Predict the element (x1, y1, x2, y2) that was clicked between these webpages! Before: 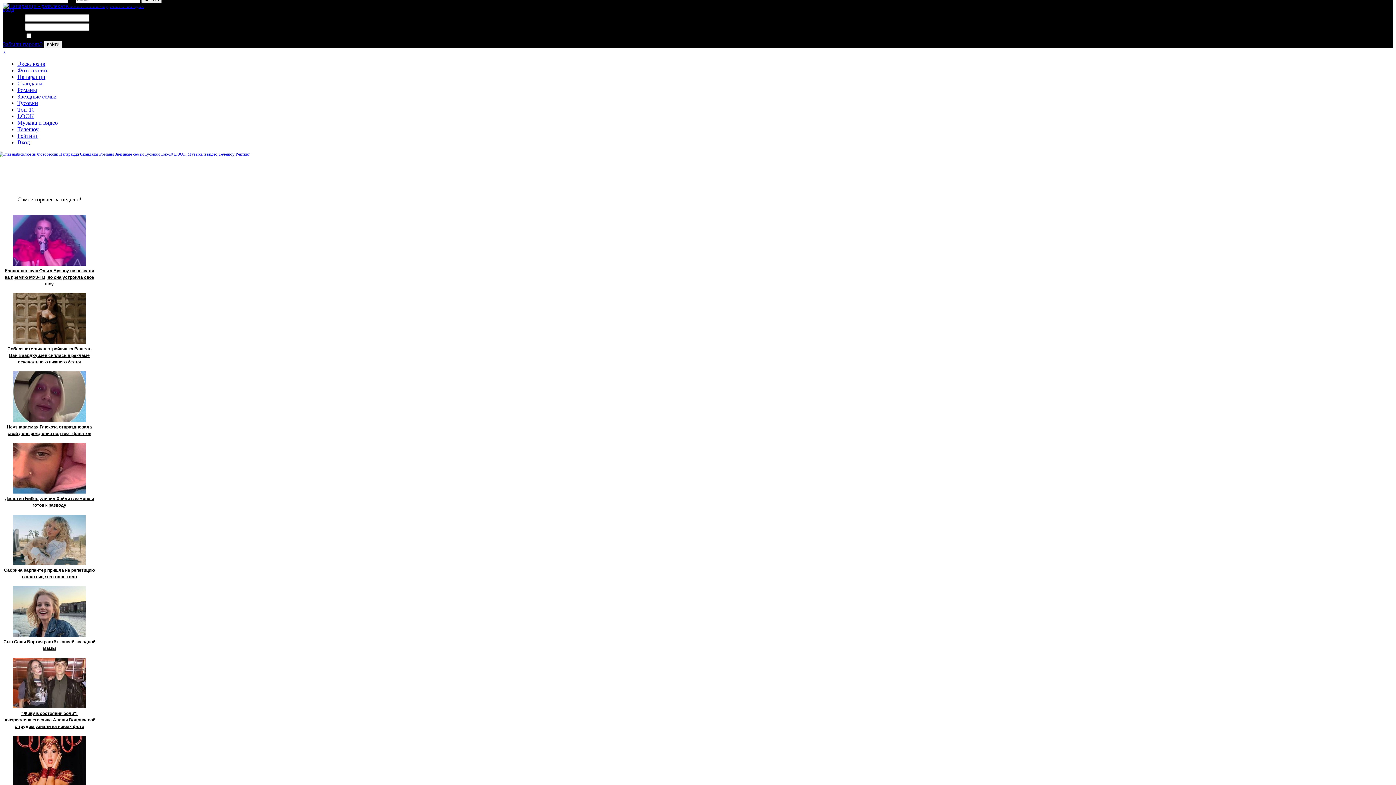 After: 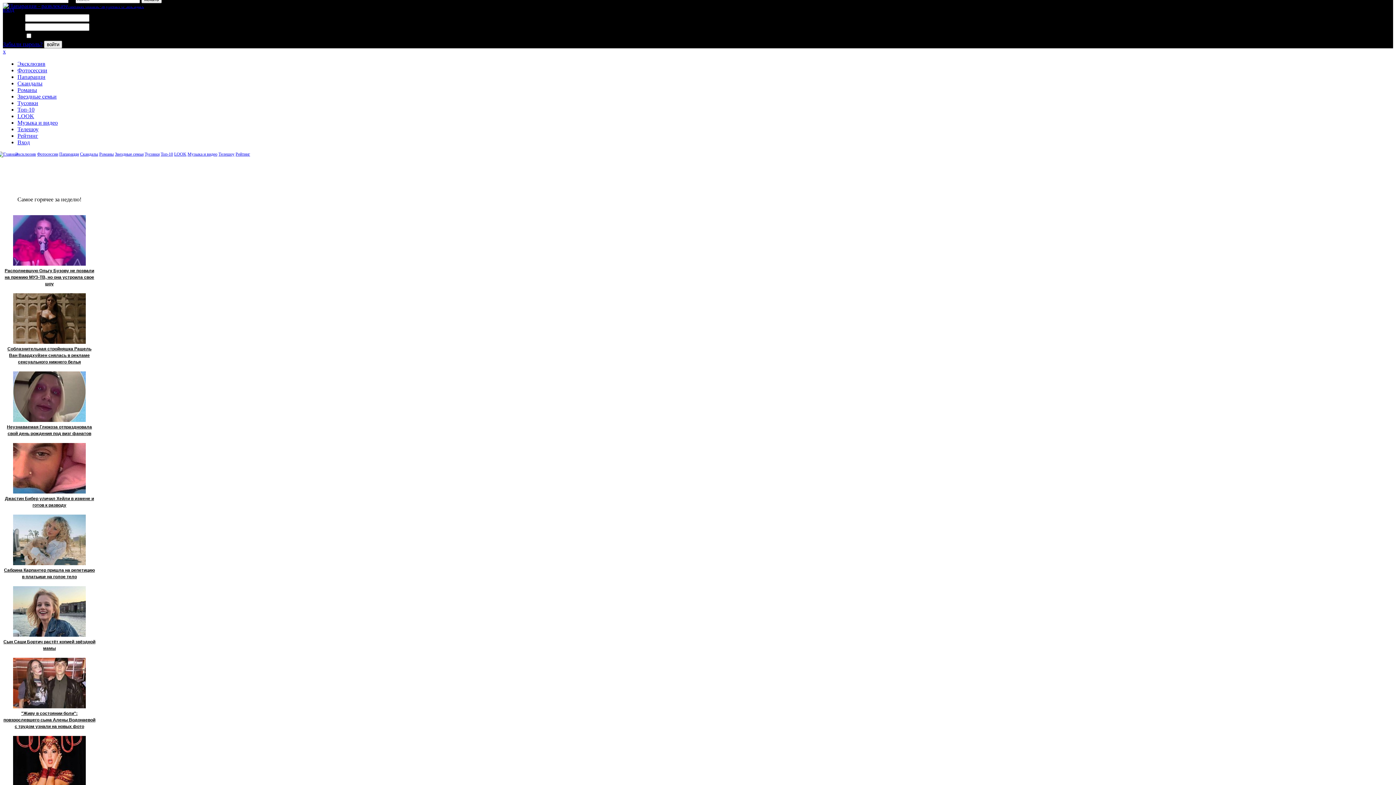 Action: label: Папарацци bbox: (59, 151, 78, 156)